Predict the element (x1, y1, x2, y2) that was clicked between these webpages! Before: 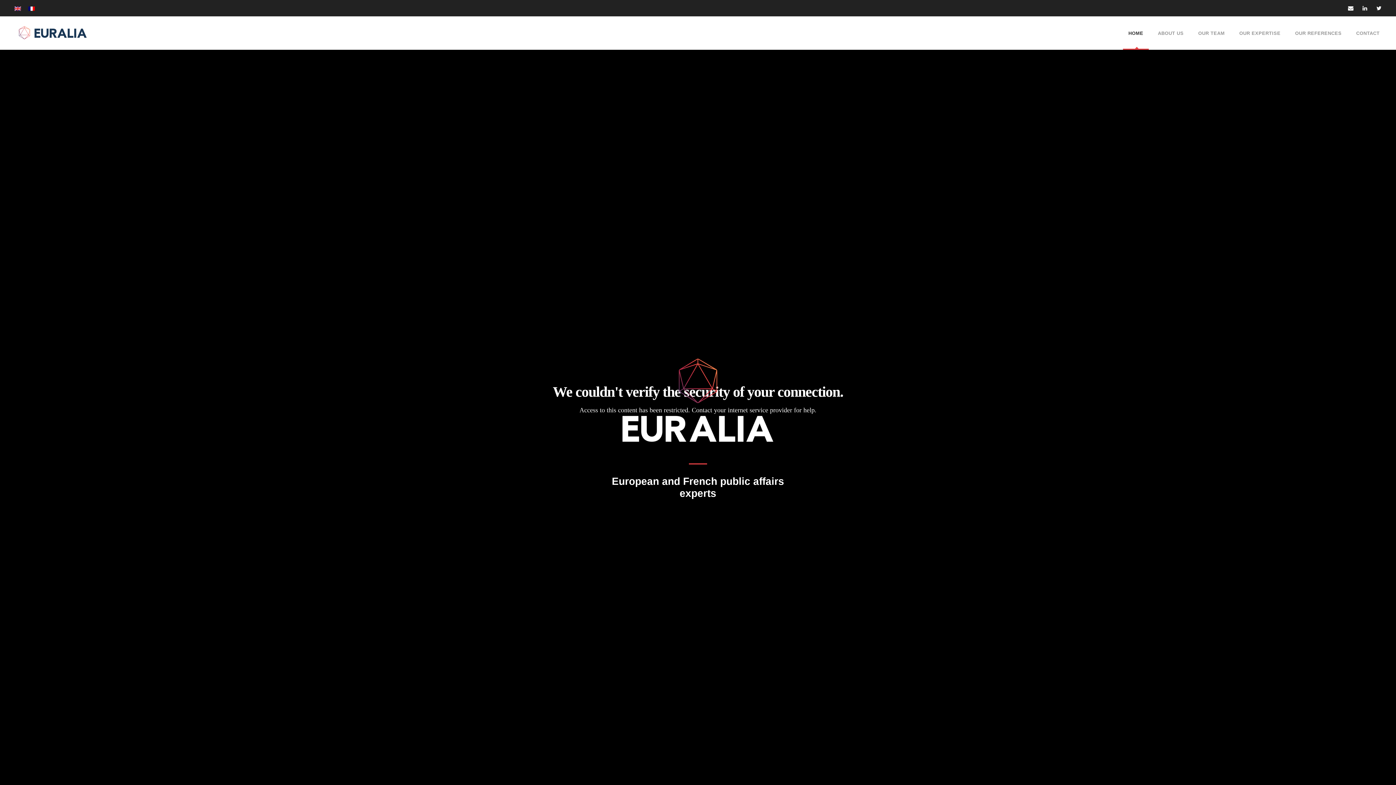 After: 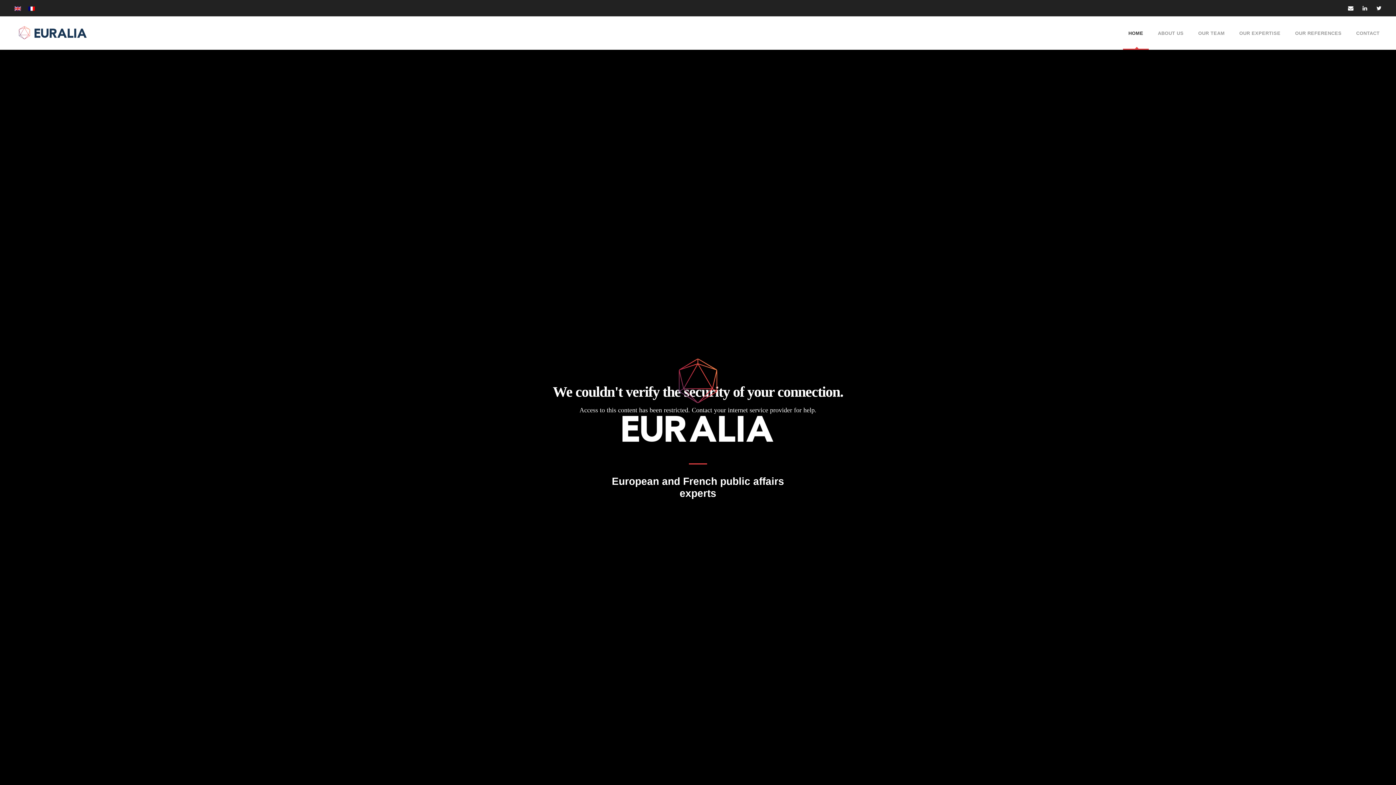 Action: bbox: (1128, 29, 1143, 49) label: HOME